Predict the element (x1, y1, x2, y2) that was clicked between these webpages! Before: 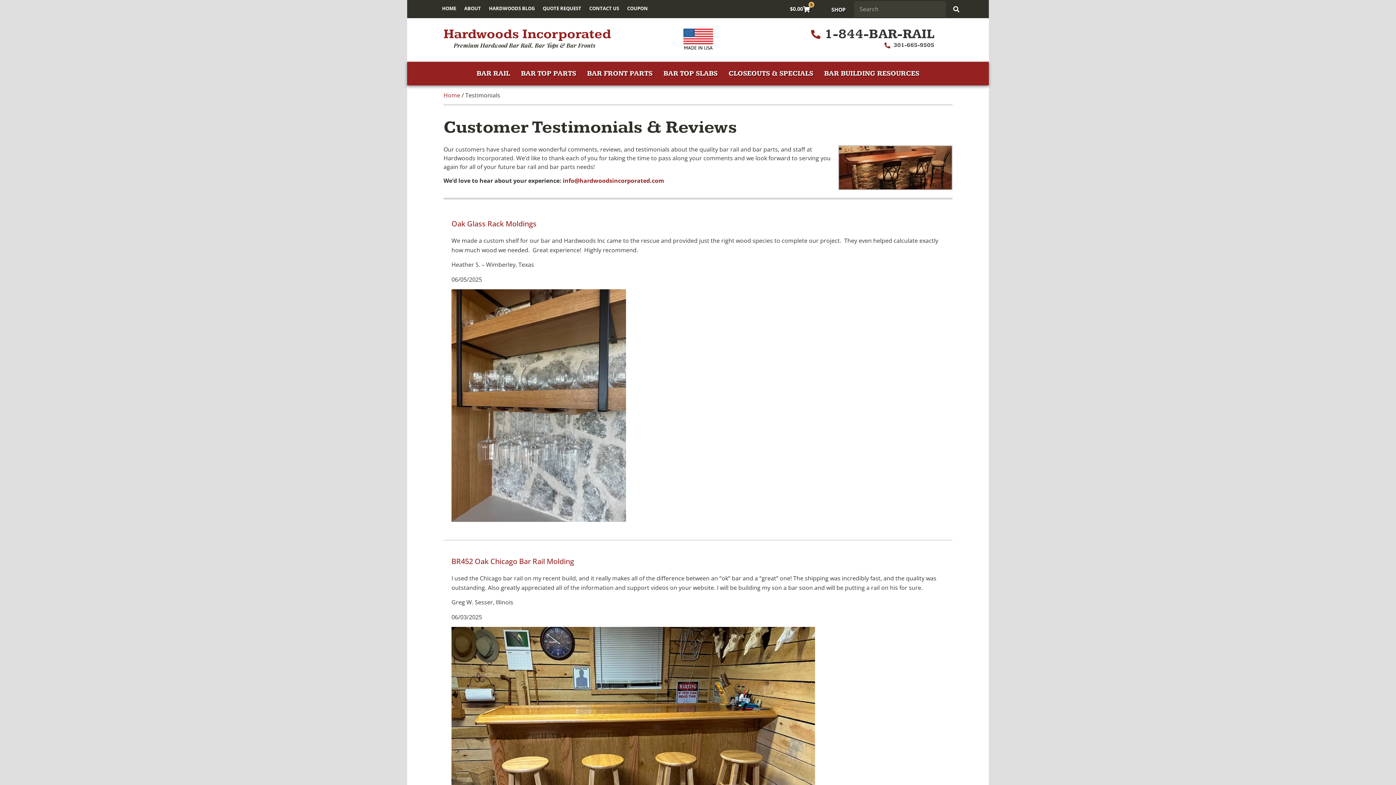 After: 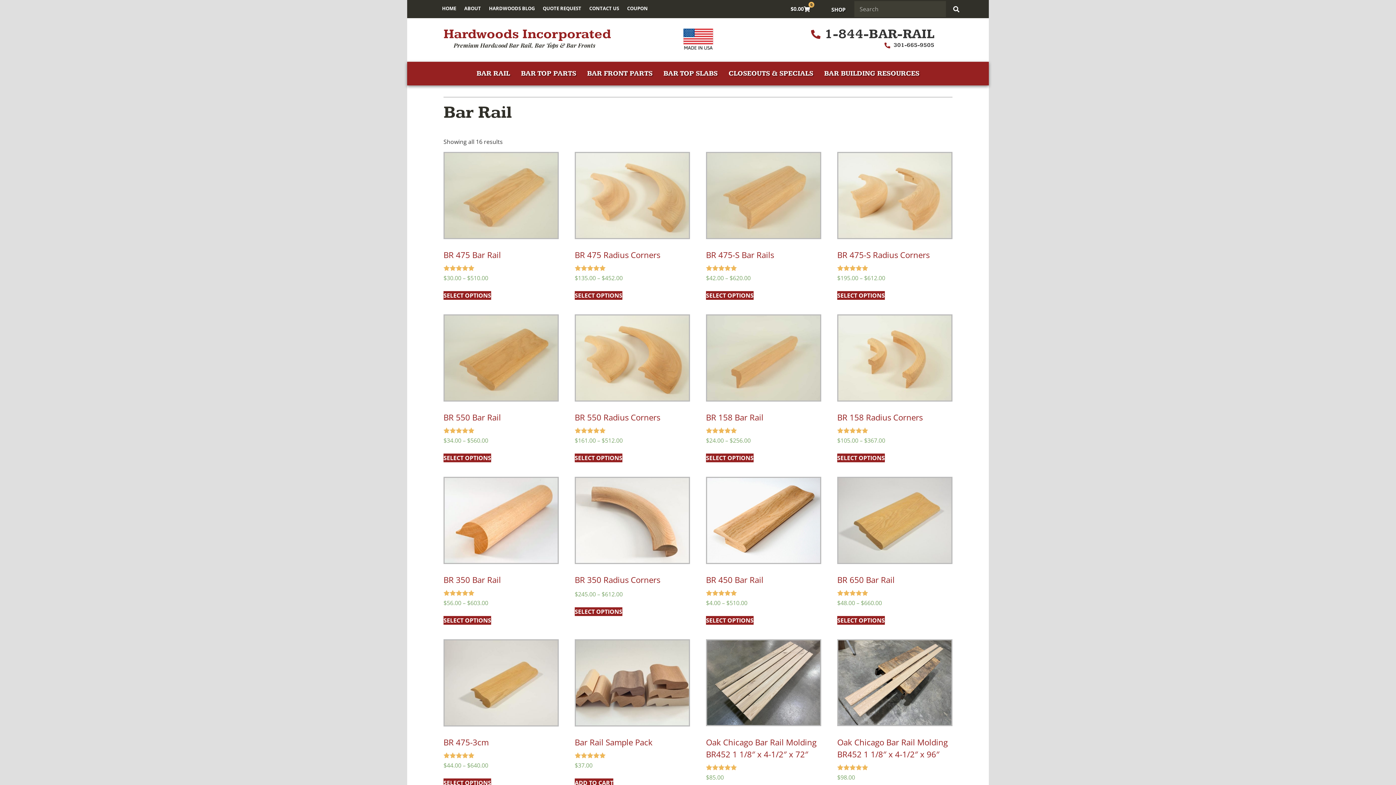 Action: label: BAR RAIL bbox: (471, 65, 515, 81)